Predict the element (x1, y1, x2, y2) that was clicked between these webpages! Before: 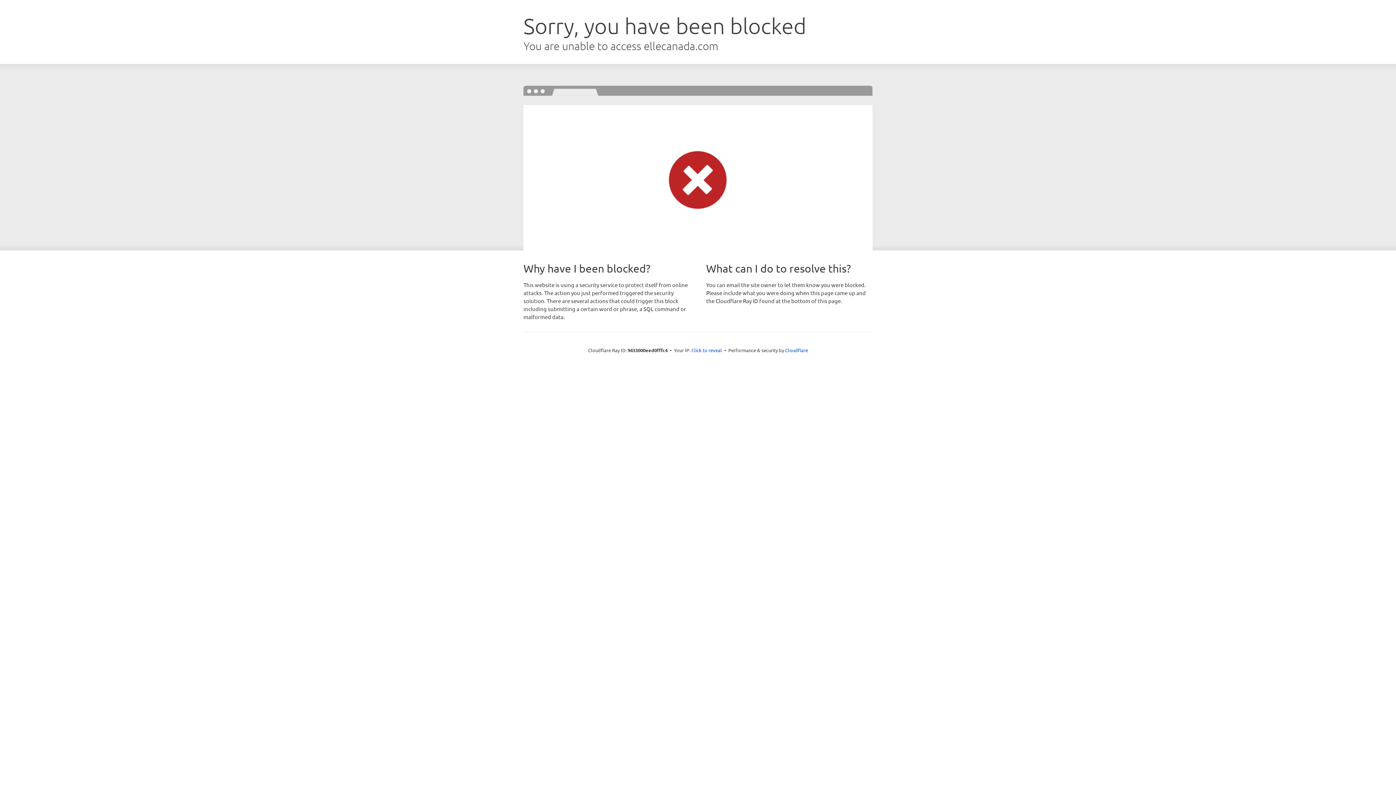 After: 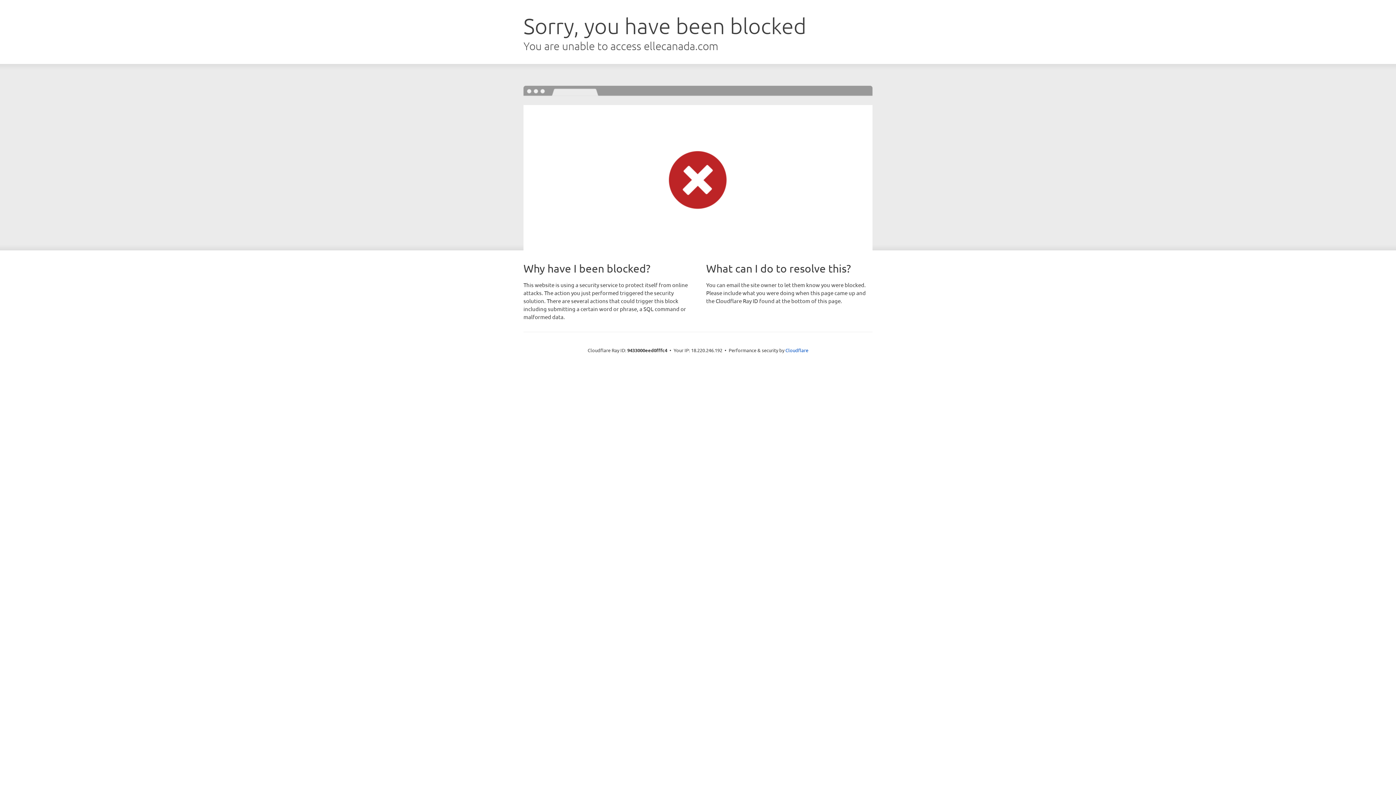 Action: label: Click to reveal bbox: (691, 346, 722, 353)